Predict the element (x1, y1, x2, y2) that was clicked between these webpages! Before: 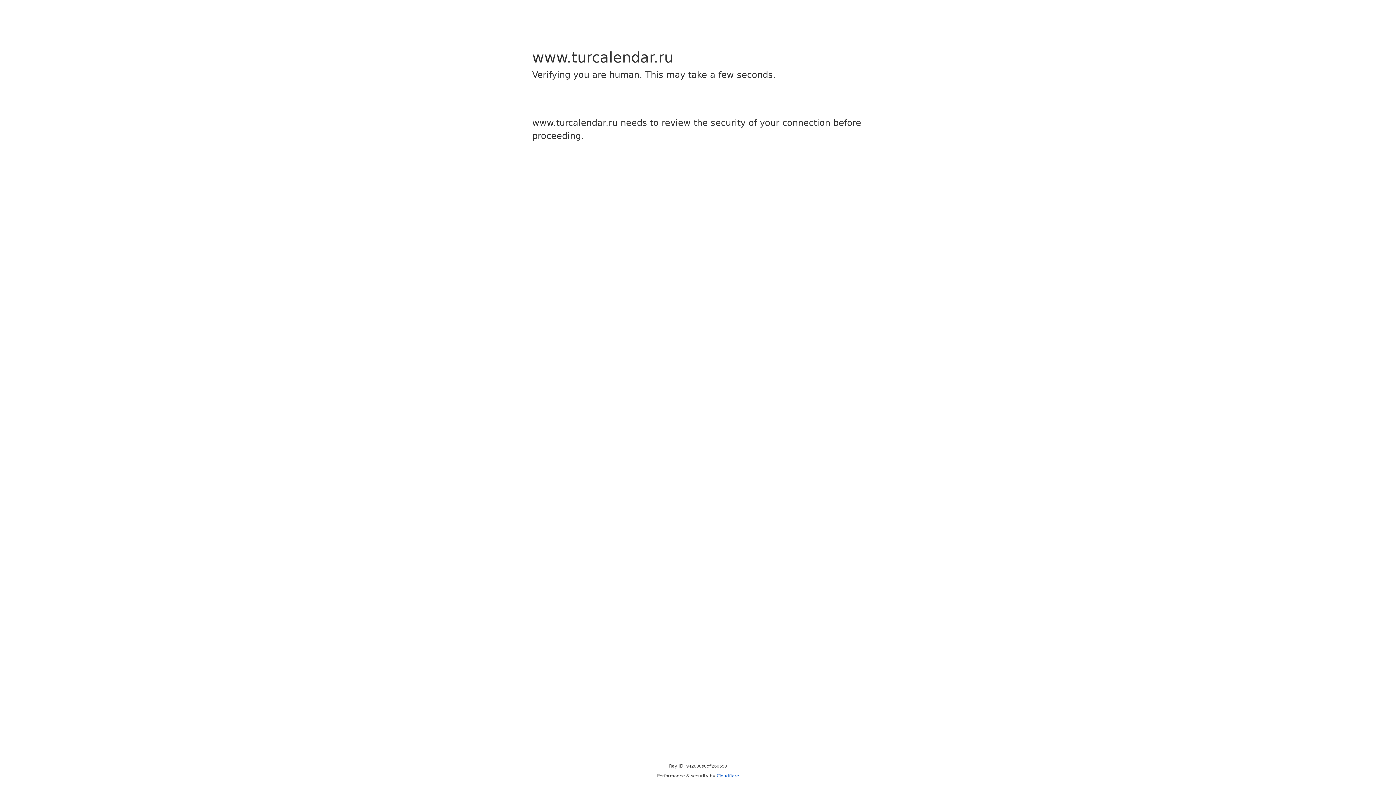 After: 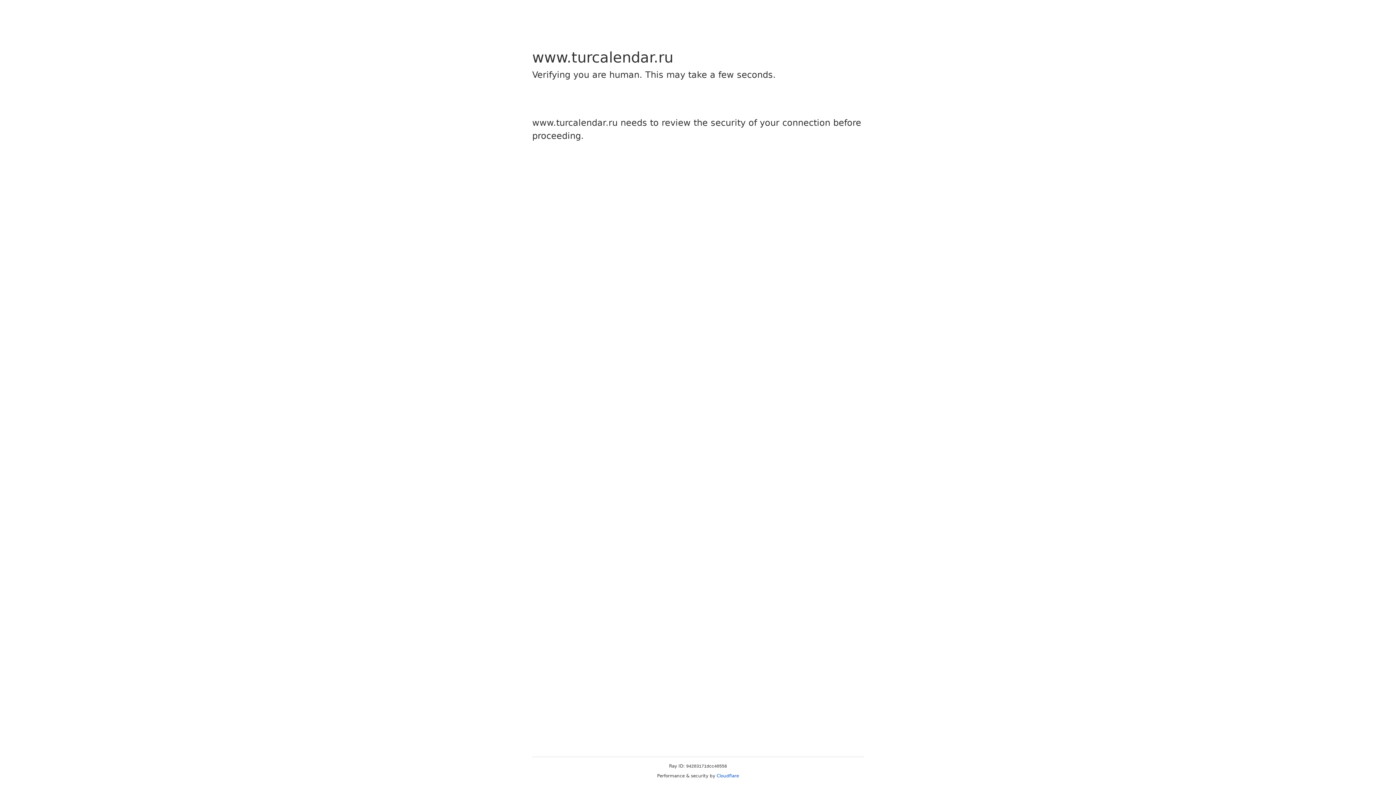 Action: label: Cloudflare bbox: (716, 773, 739, 778)